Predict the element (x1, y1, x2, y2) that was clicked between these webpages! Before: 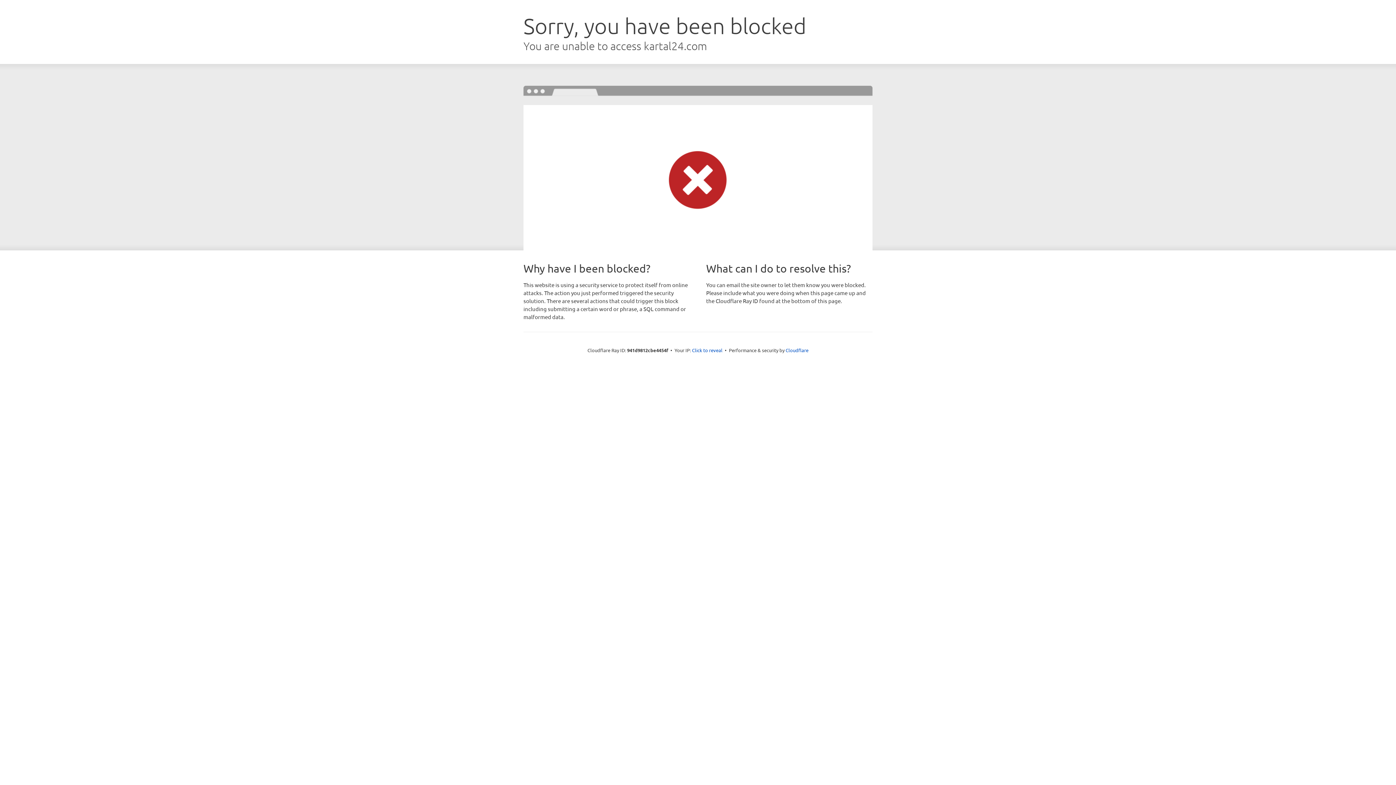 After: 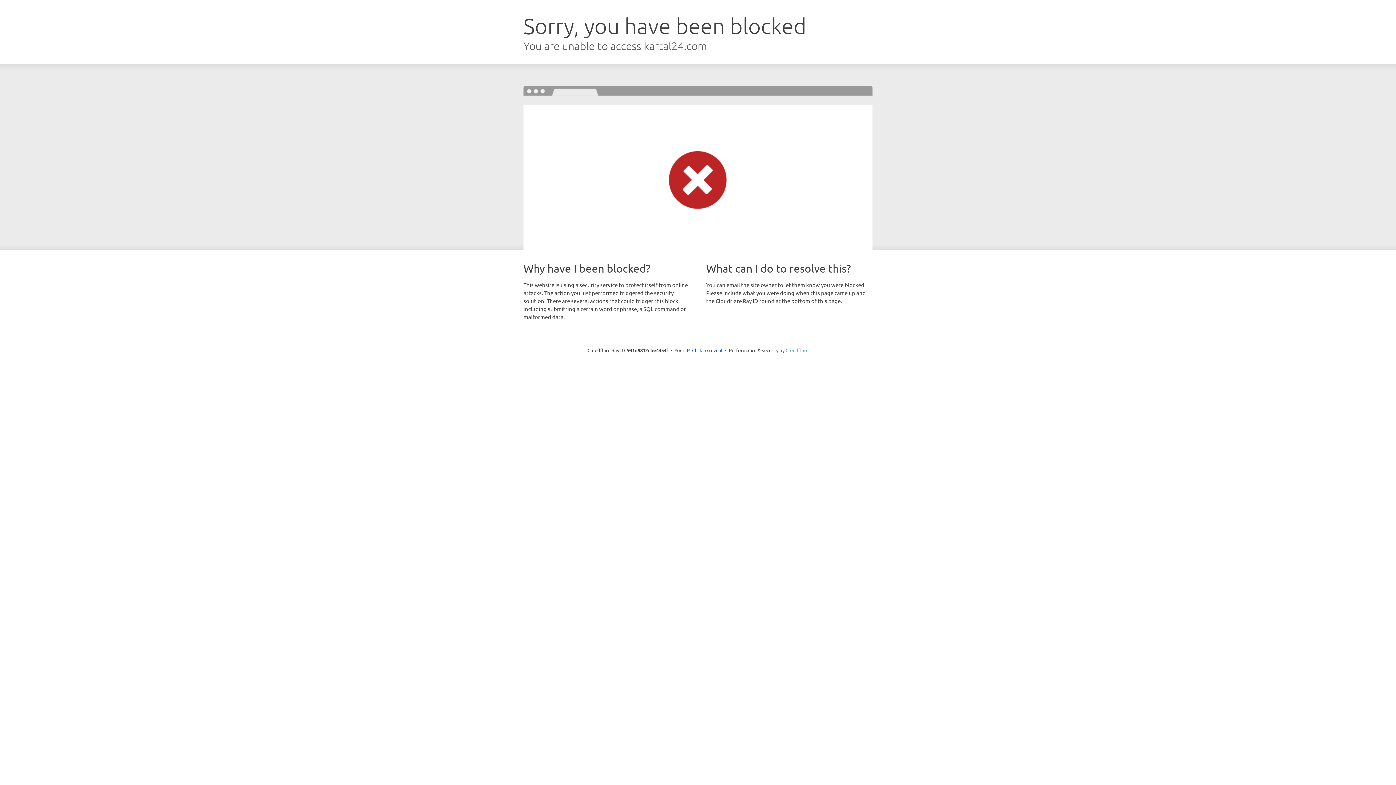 Action: bbox: (785, 347, 808, 353) label: Cloudflare